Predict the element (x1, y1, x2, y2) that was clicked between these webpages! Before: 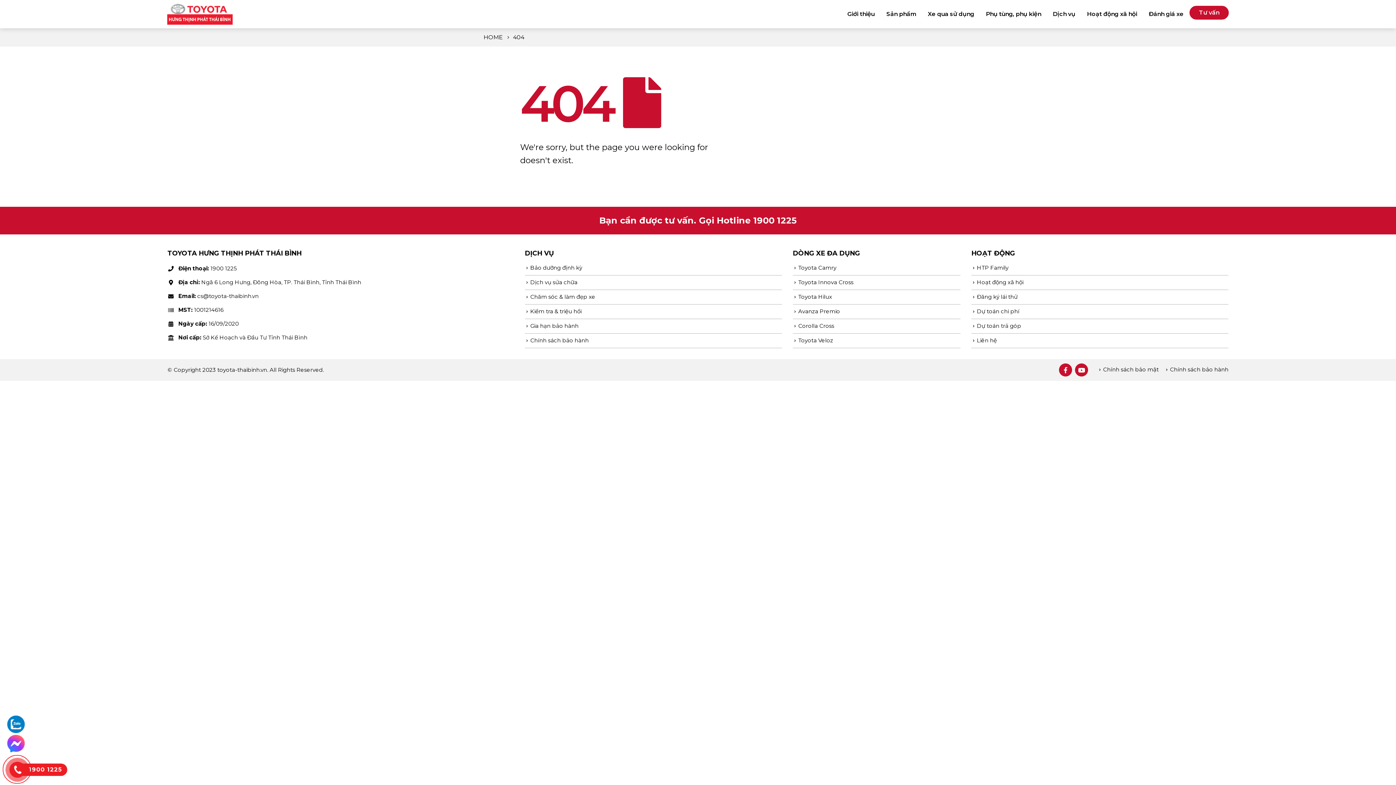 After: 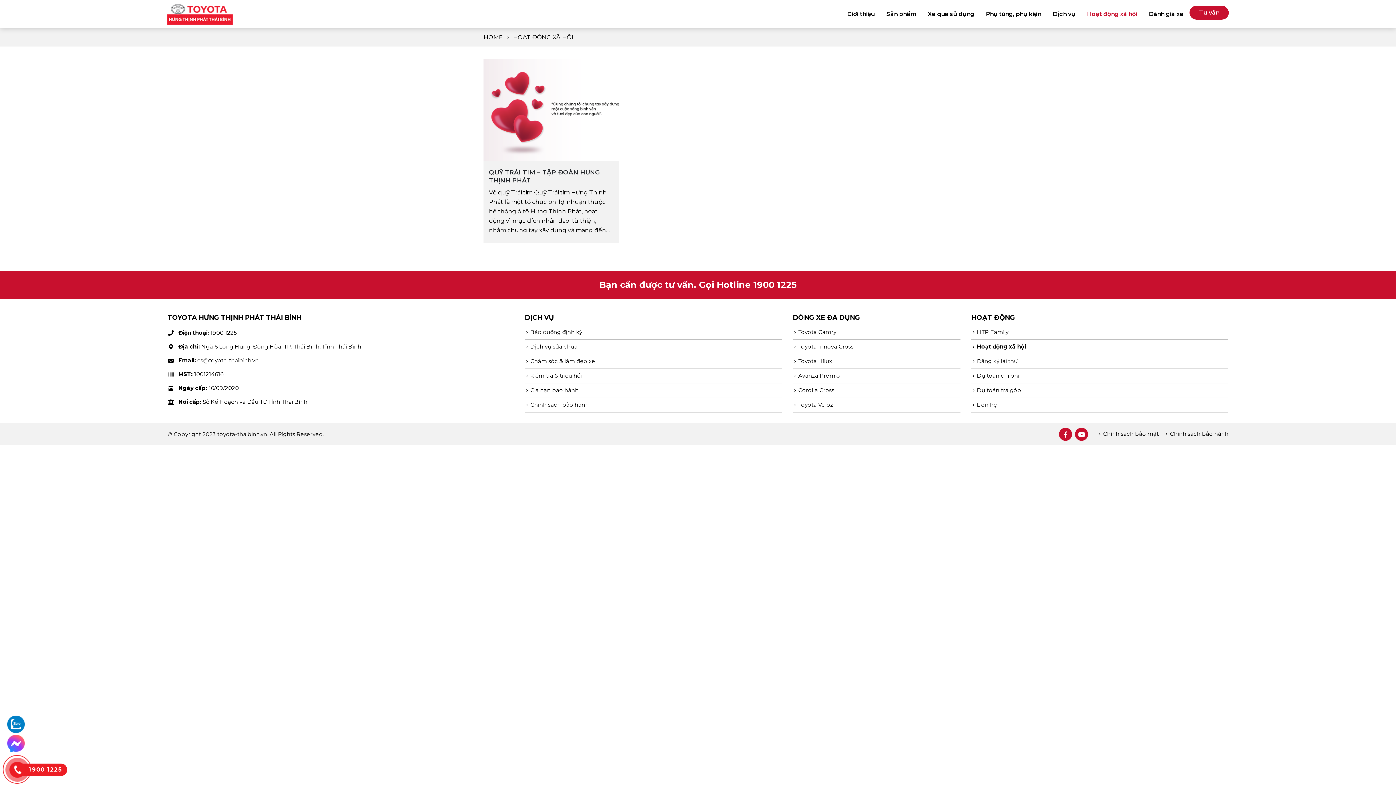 Action: bbox: (977, 278, 1023, 285) label: Hoạt động xã hội